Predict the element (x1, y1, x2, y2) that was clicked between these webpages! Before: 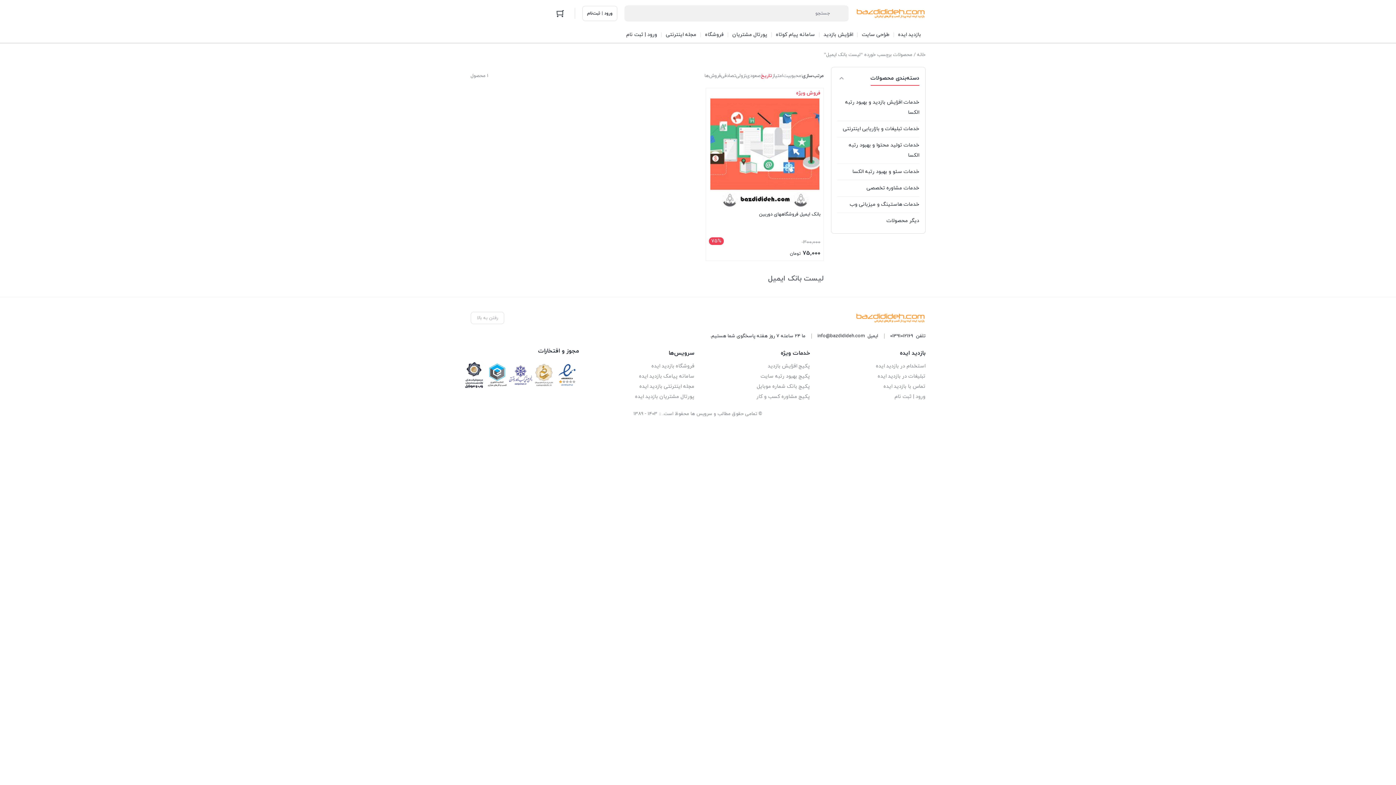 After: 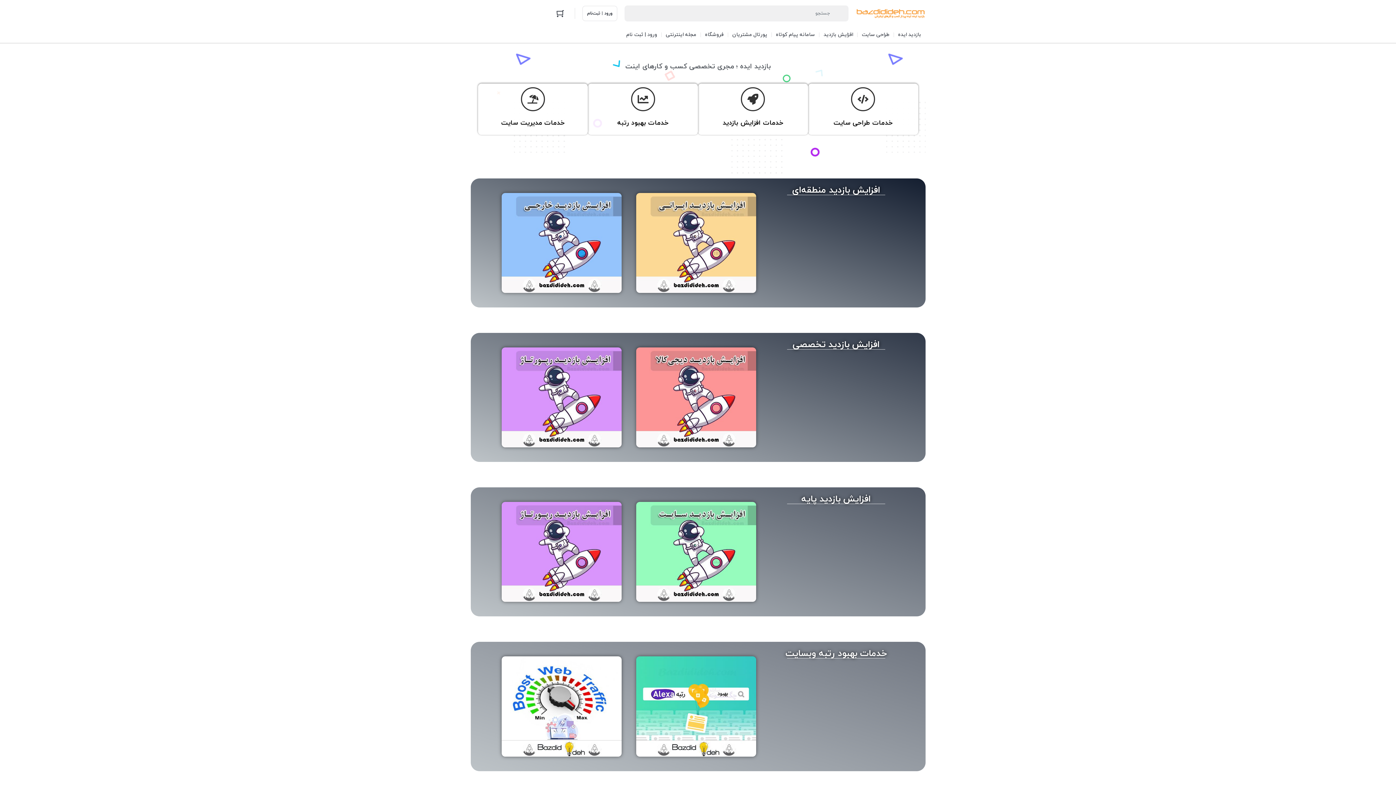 Action: bbox: (917, 50, 925, 59) label: خانه